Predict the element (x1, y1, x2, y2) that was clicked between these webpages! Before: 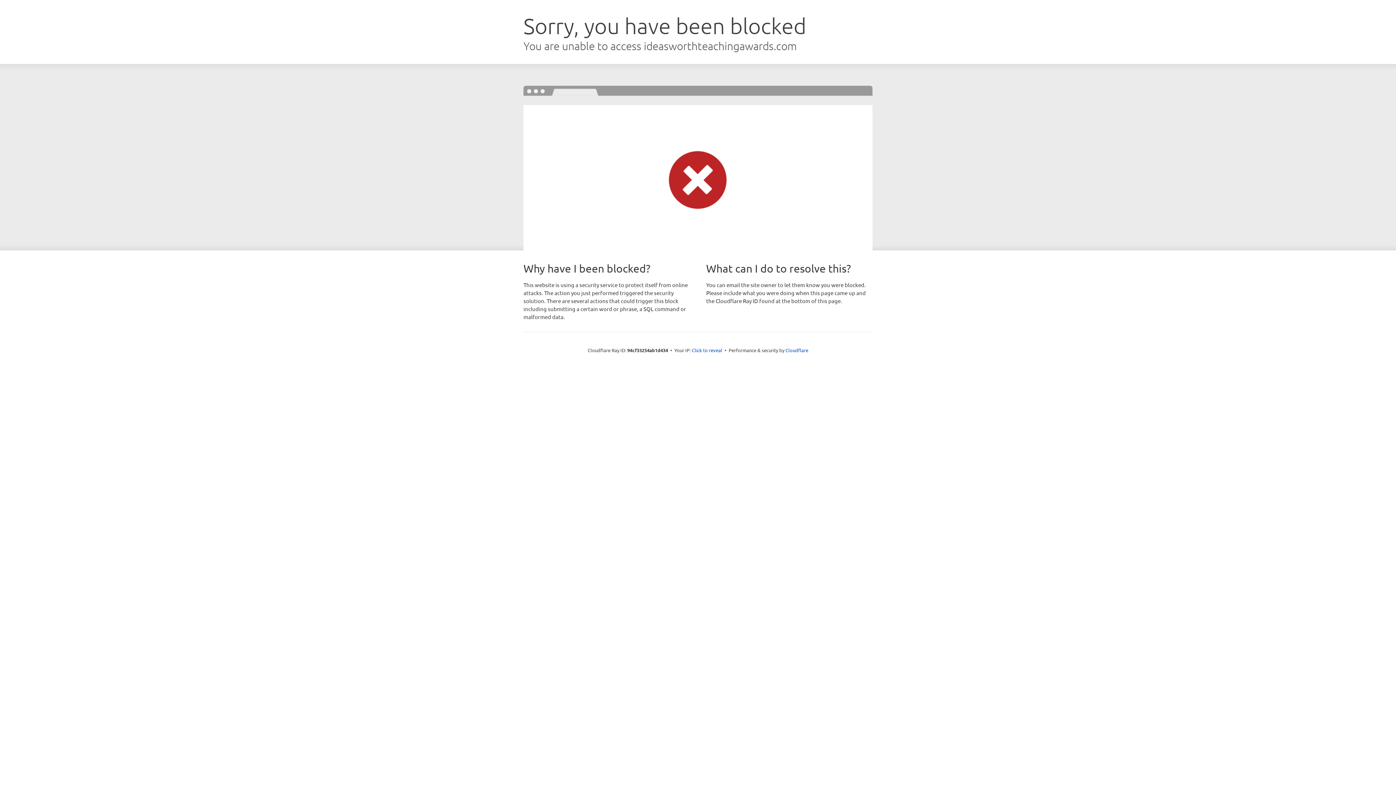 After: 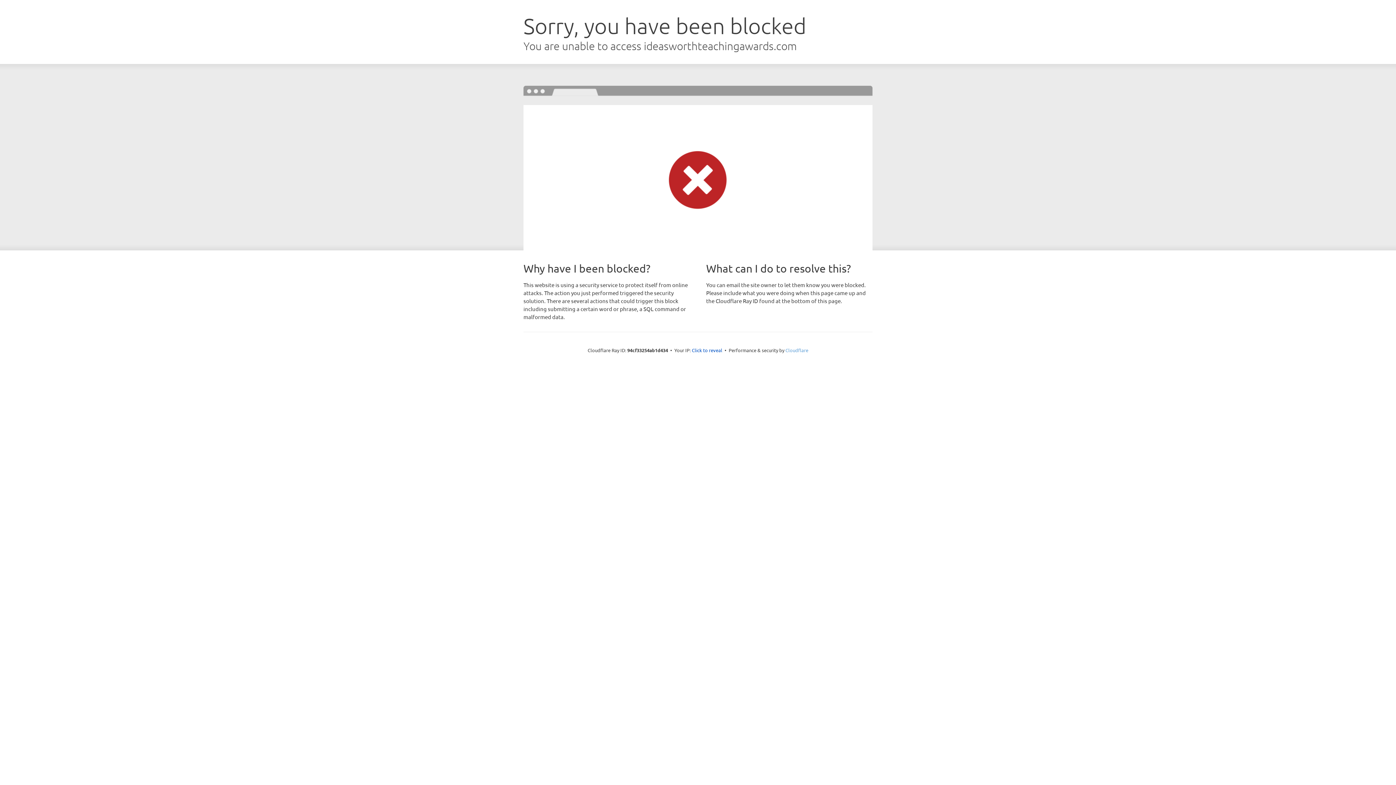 Action: label: Cloudflare bbox: (785, 347, 808, 353)